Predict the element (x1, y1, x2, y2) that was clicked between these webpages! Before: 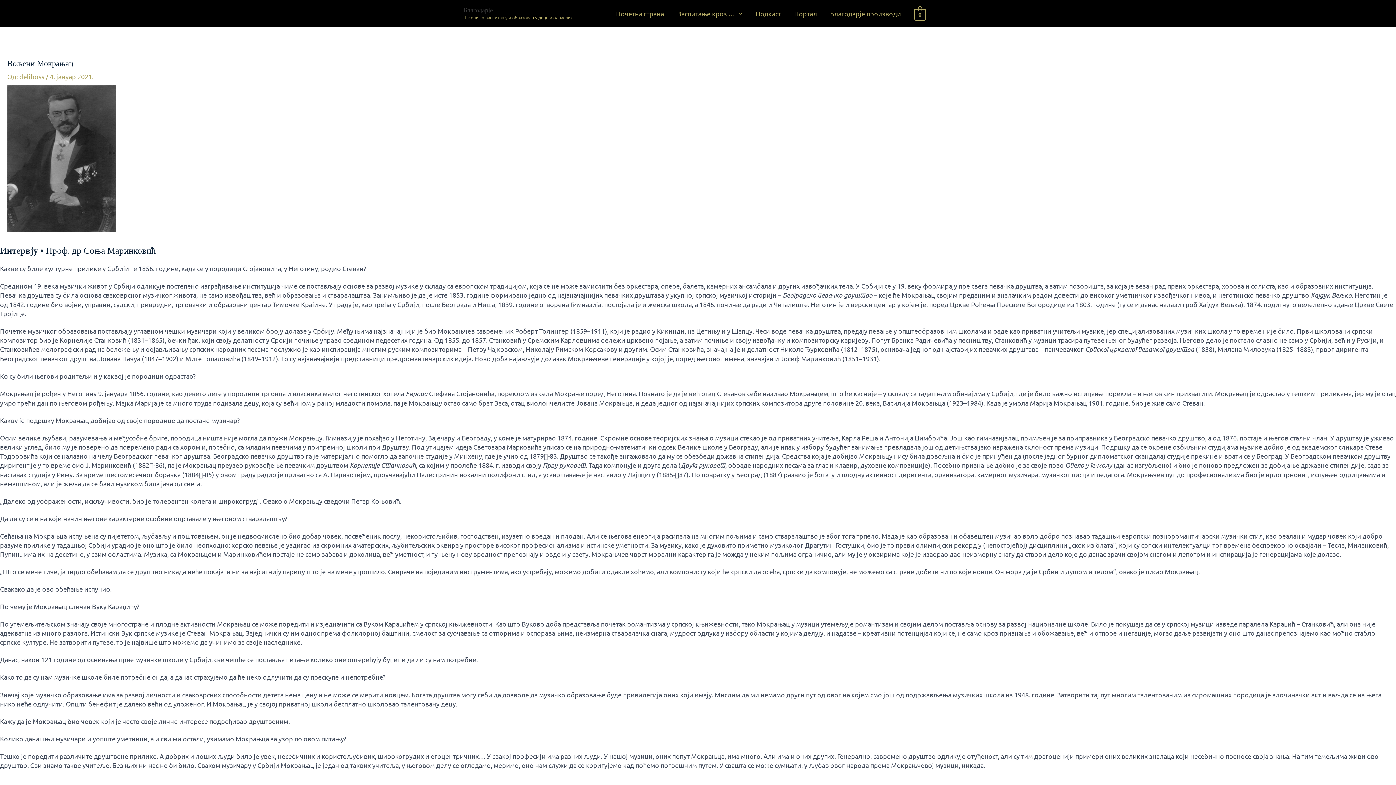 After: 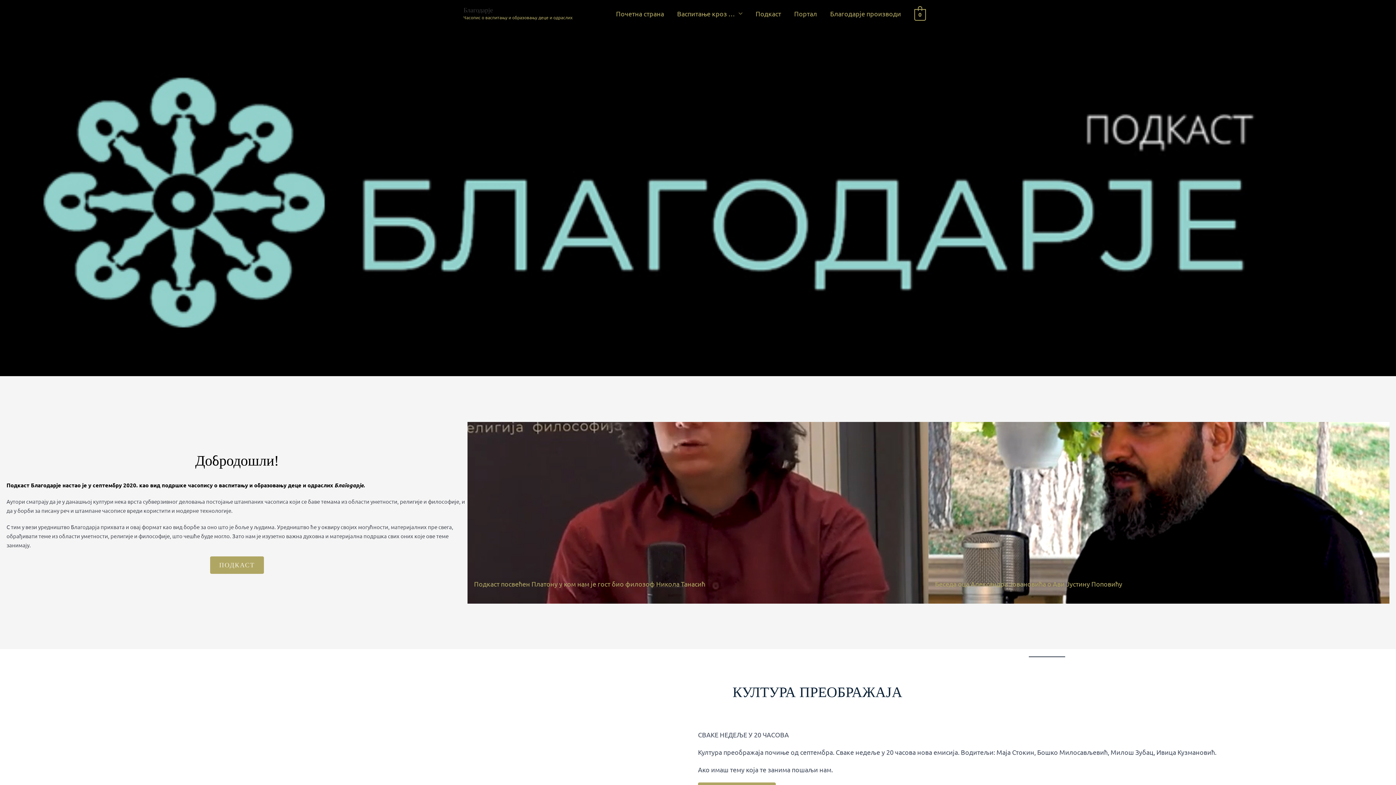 Action: label: Подкаст bbox: (749, 0, 787, 27)